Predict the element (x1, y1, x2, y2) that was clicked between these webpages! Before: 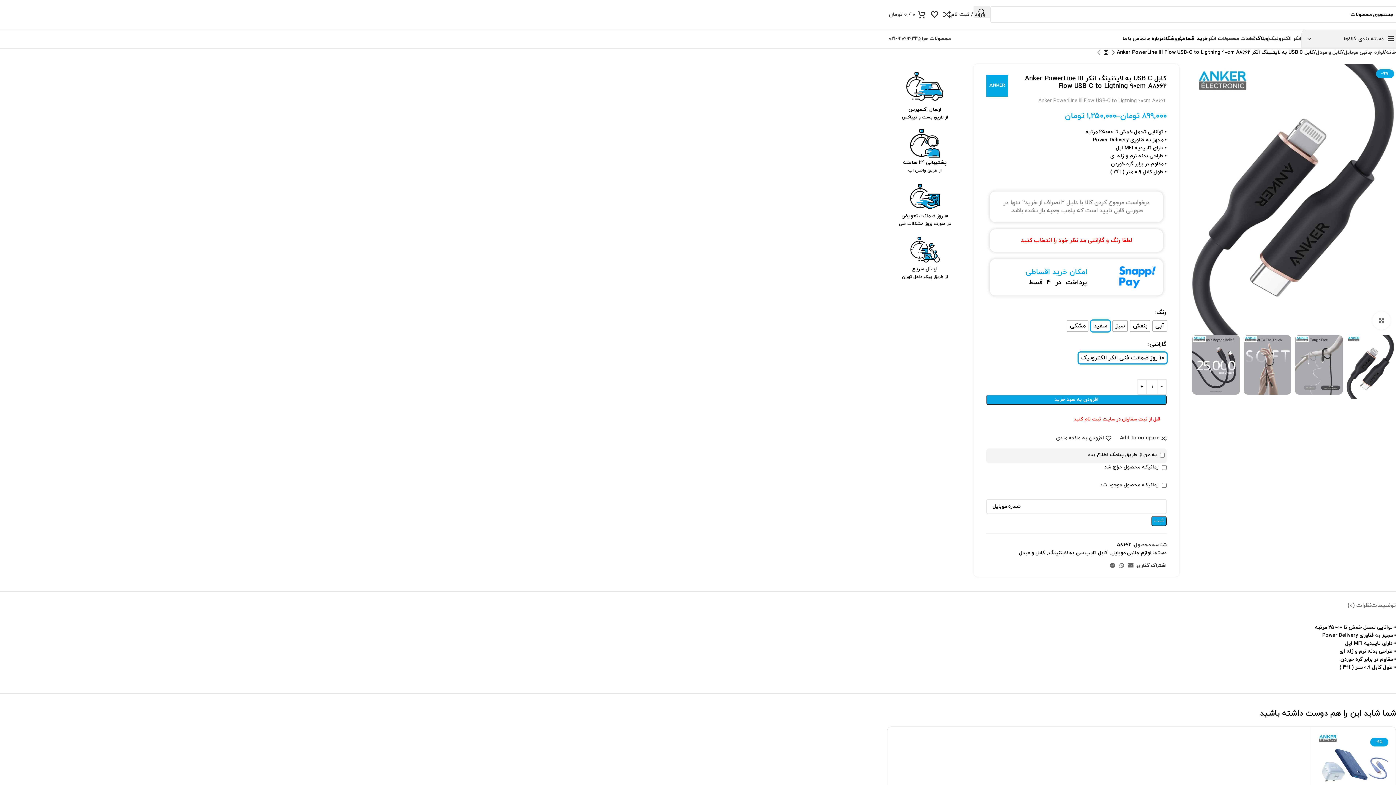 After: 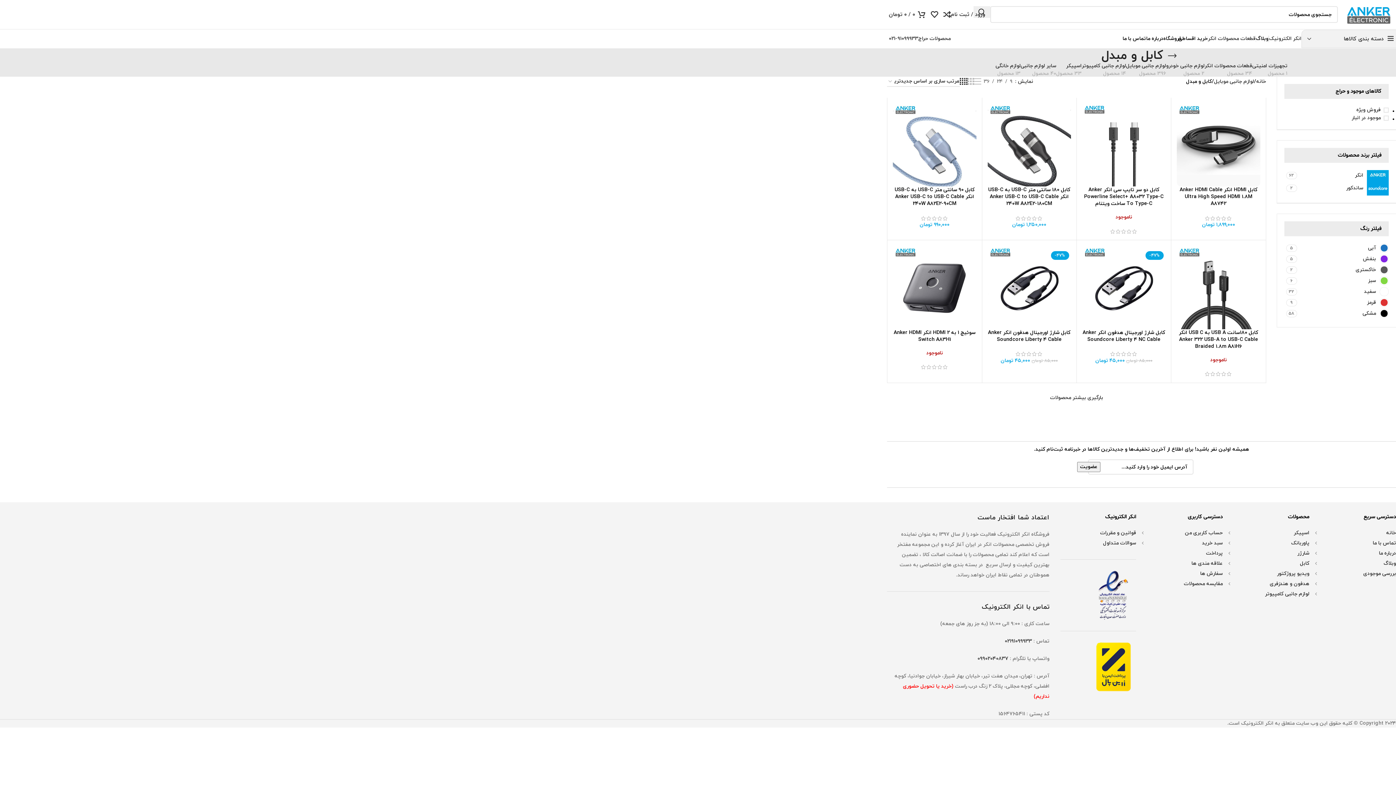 Action: label: کابل و مبدل bbox: (1019, 549, 1045, 556)